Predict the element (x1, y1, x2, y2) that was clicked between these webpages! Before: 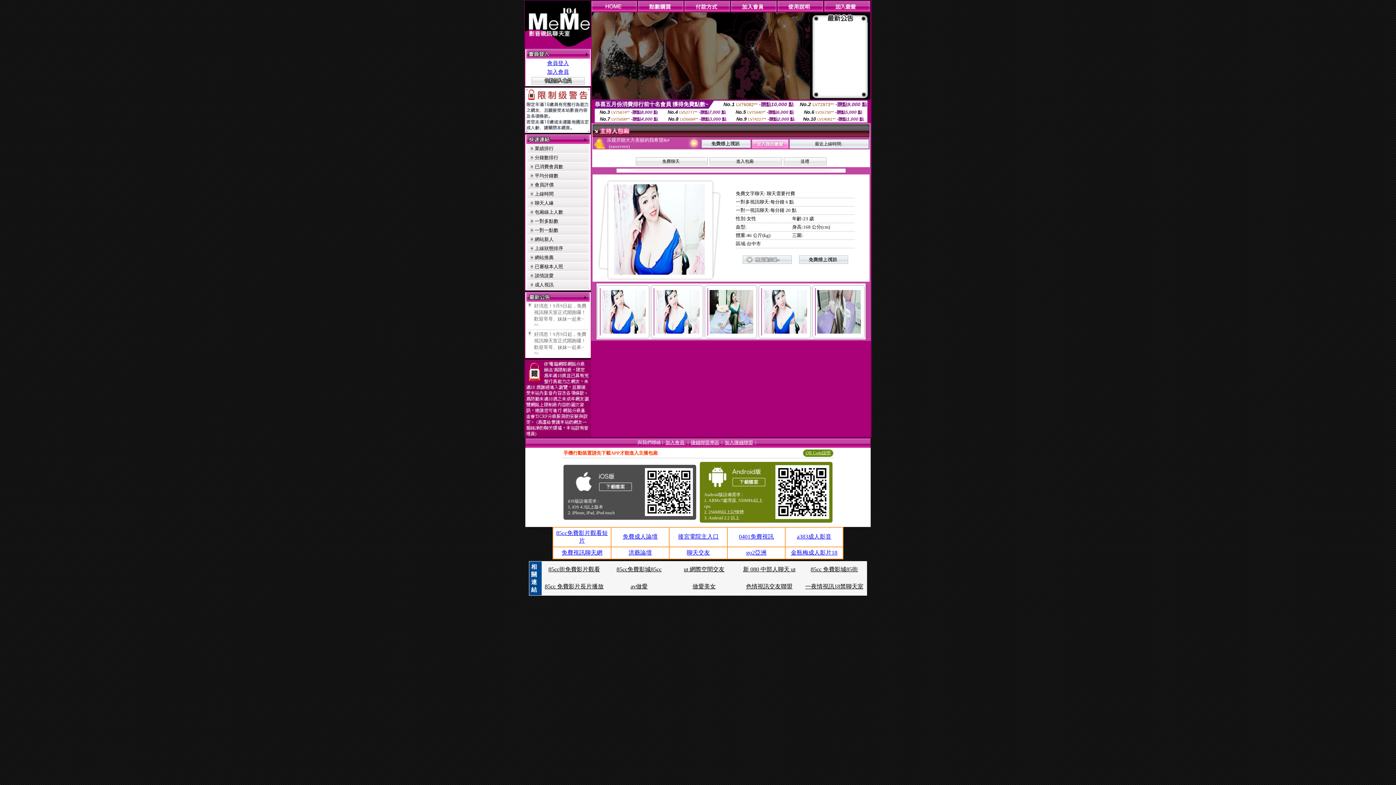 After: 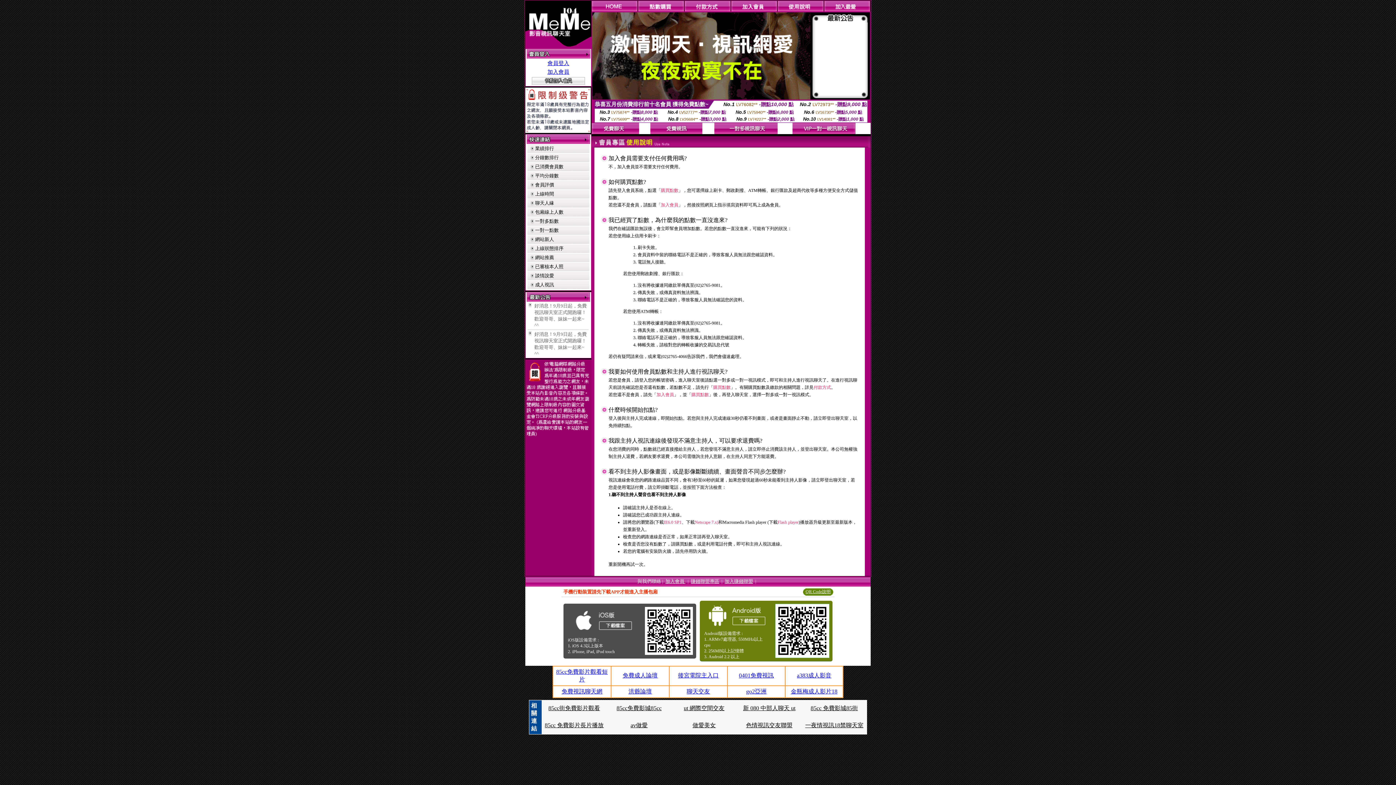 Action: bbox: (777, 6, 824, 12)